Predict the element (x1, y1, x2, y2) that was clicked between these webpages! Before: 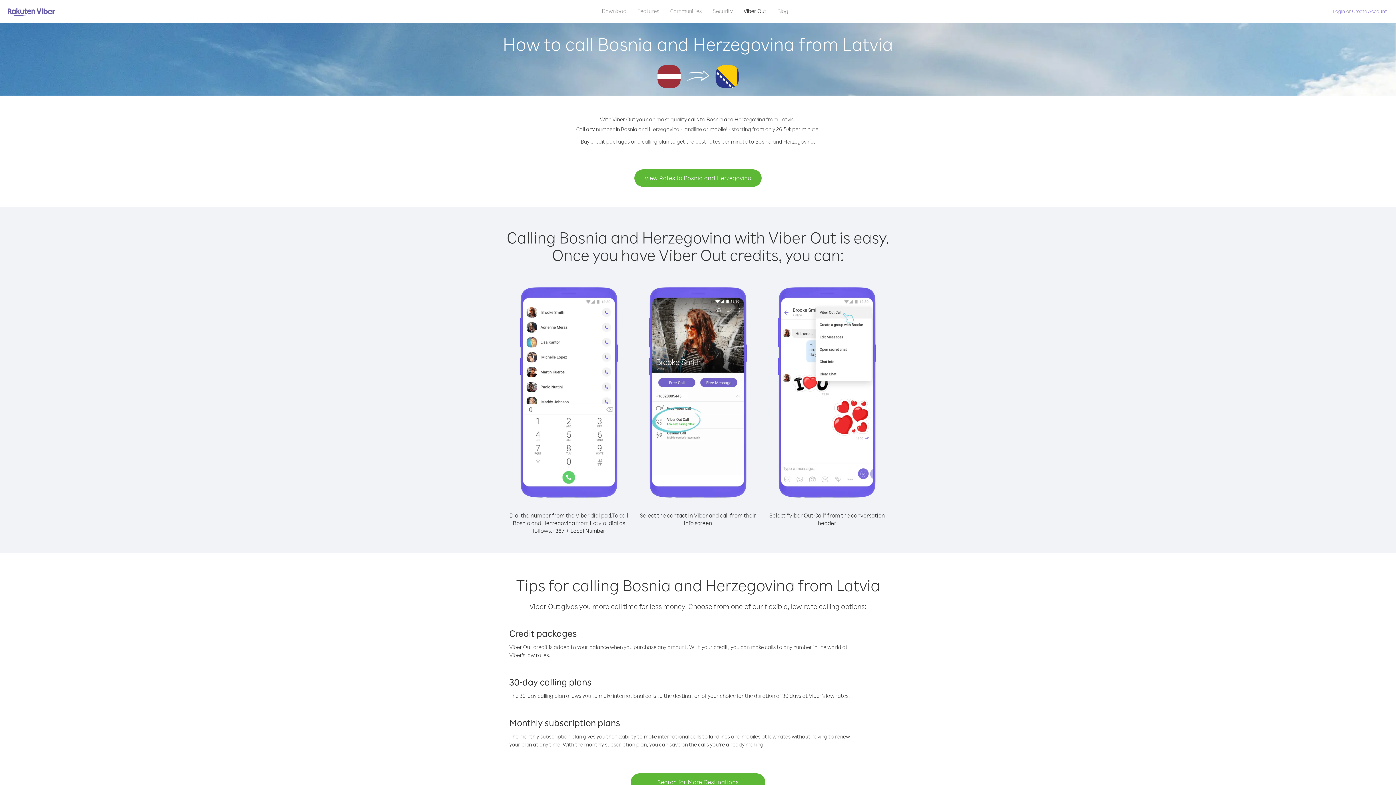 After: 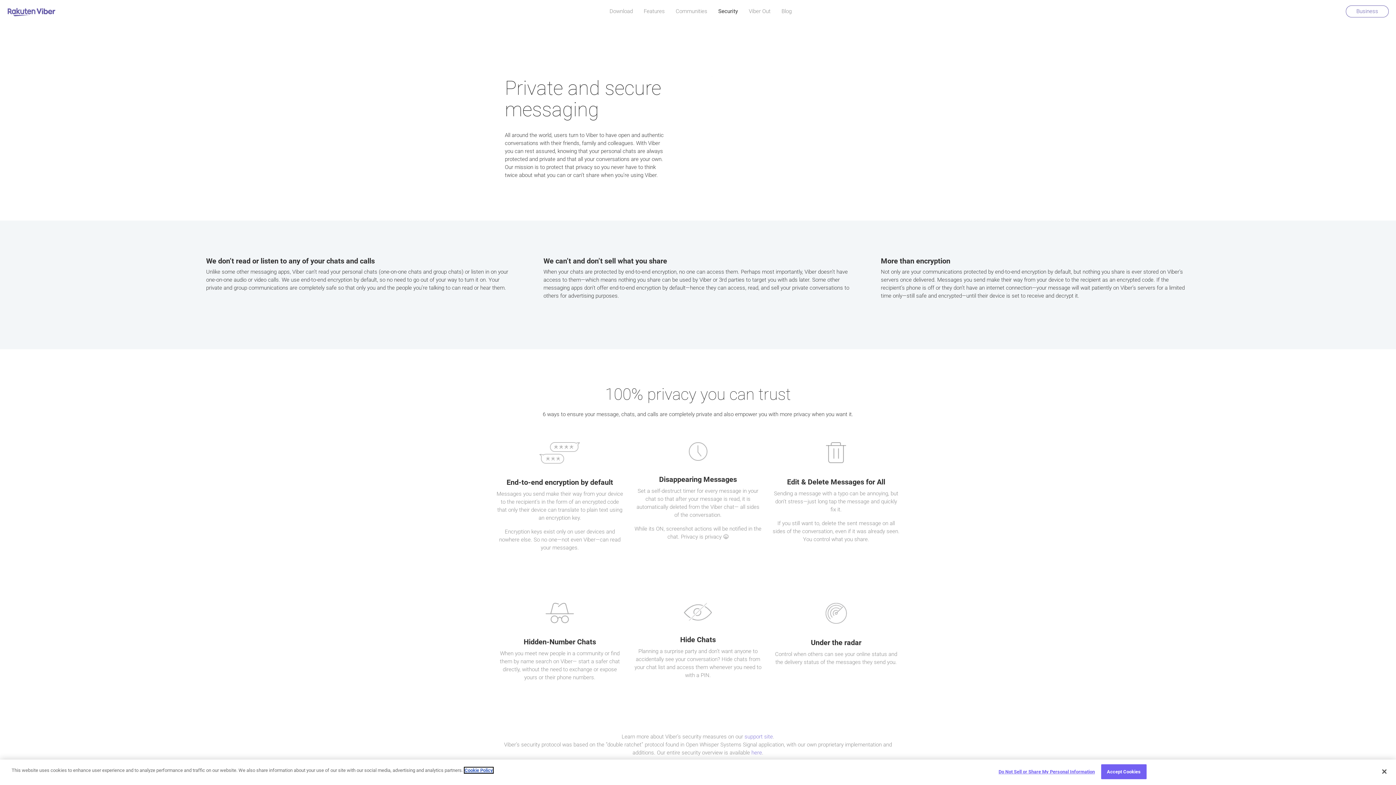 Action: label: Security bbox: (707, 5, 738, 16)